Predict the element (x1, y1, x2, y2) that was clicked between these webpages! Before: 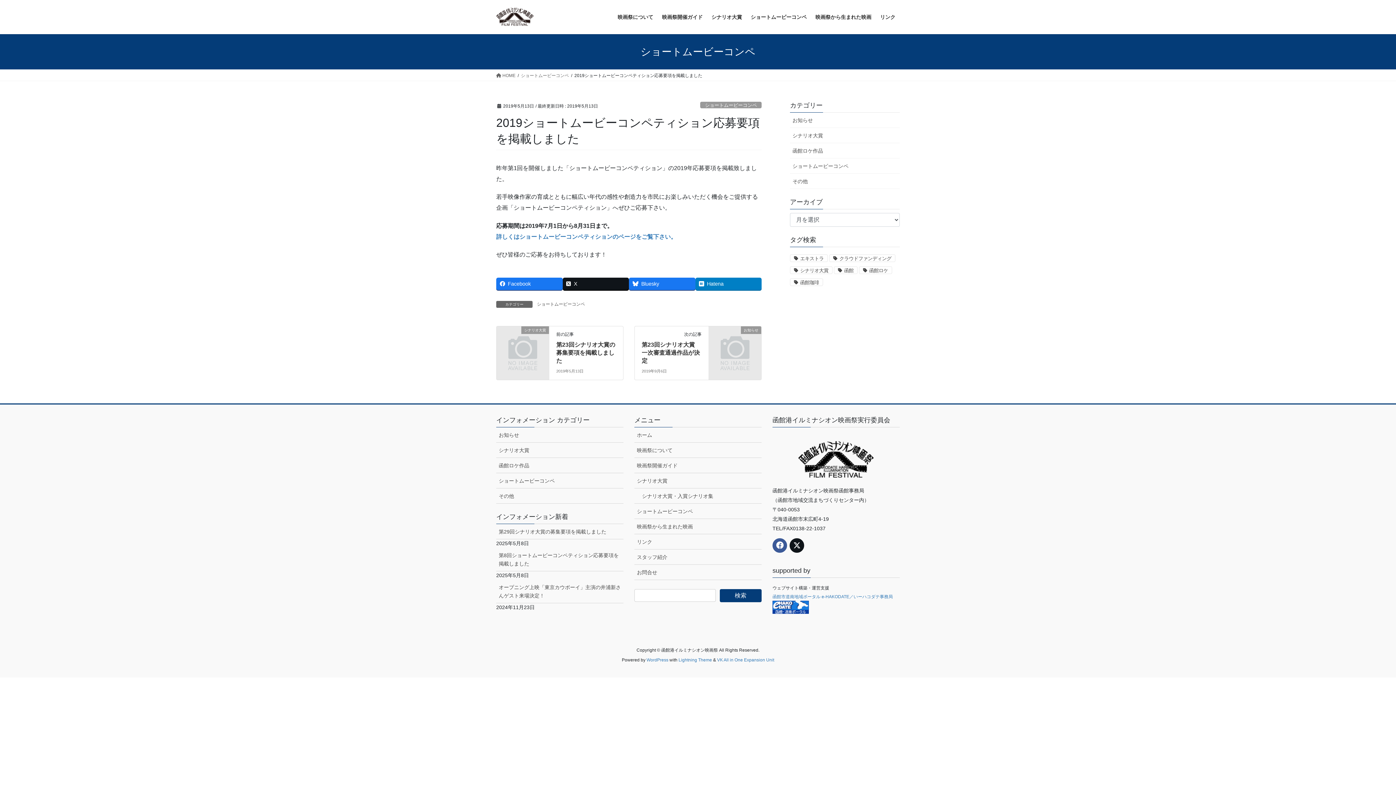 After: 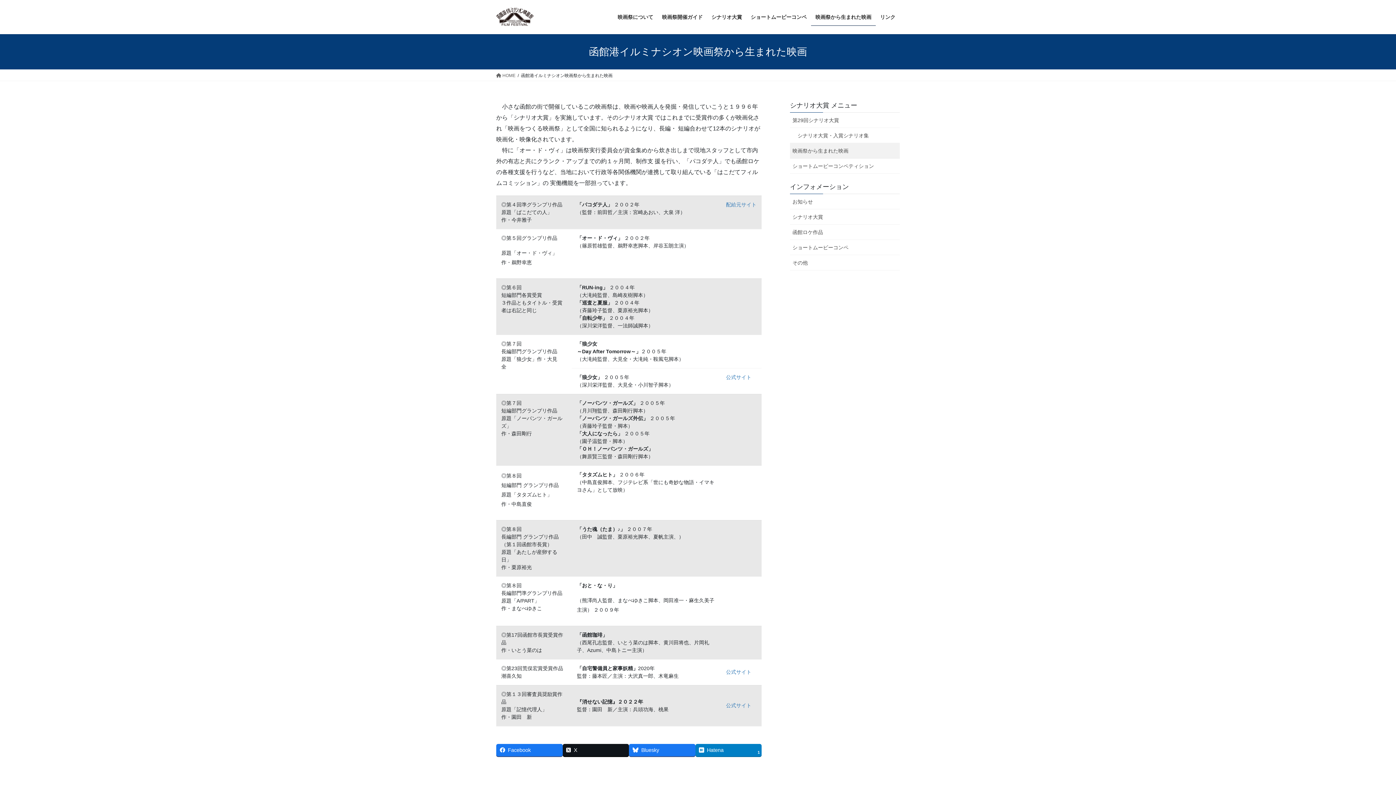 Action: bbox: (634, 519, 761, 534) label: 映画祭から生まれた映画